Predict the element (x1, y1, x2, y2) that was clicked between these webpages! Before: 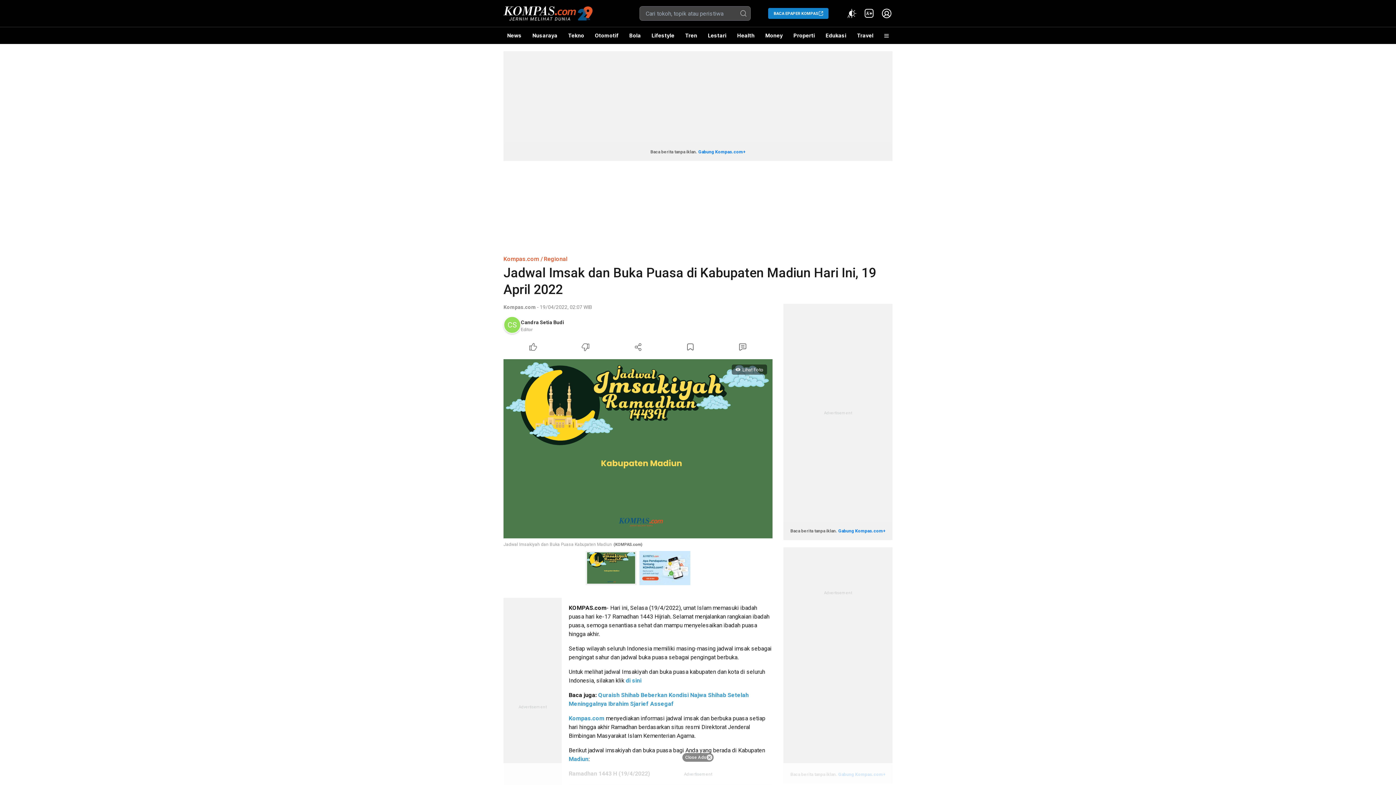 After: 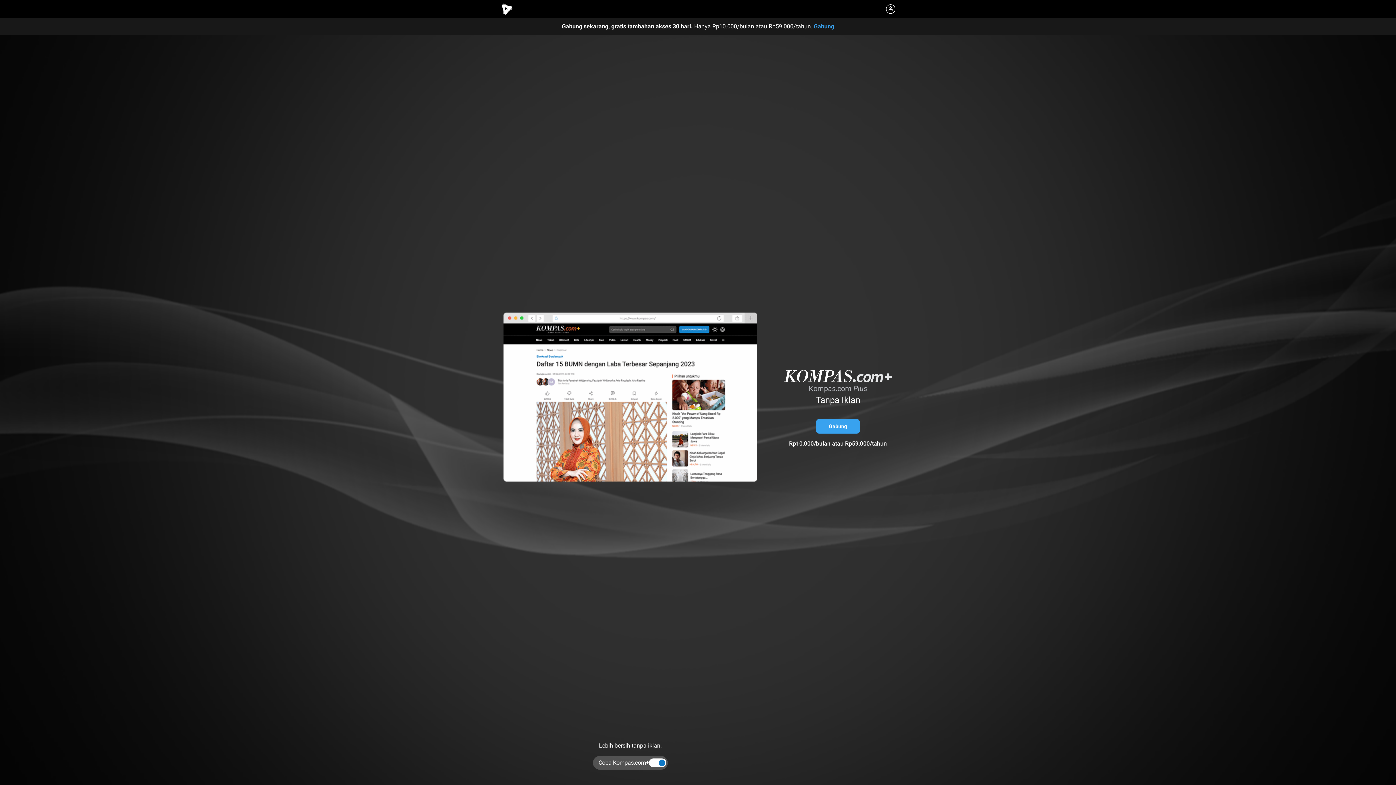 Action: label: Gabung Kompas.com+ bbox: (698, 149, 745, 154)